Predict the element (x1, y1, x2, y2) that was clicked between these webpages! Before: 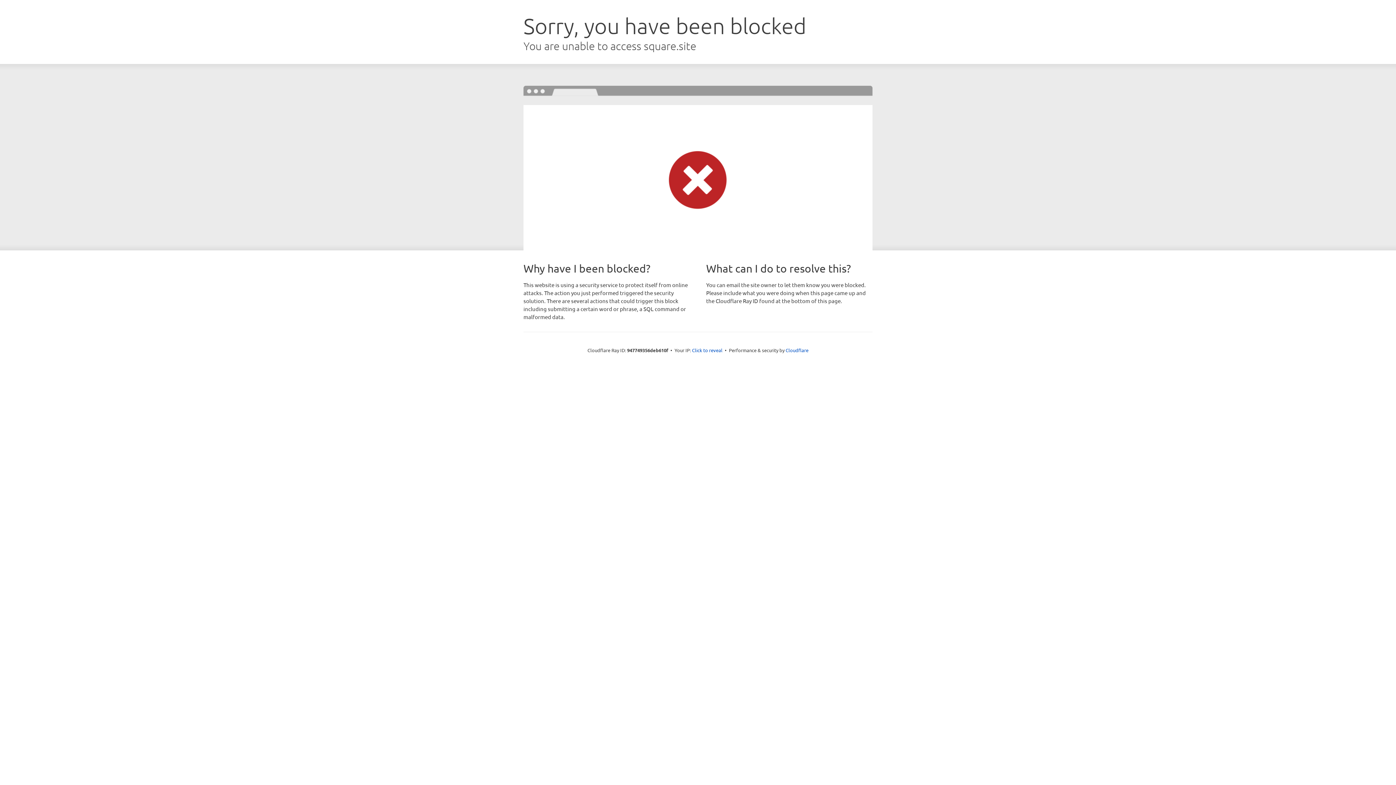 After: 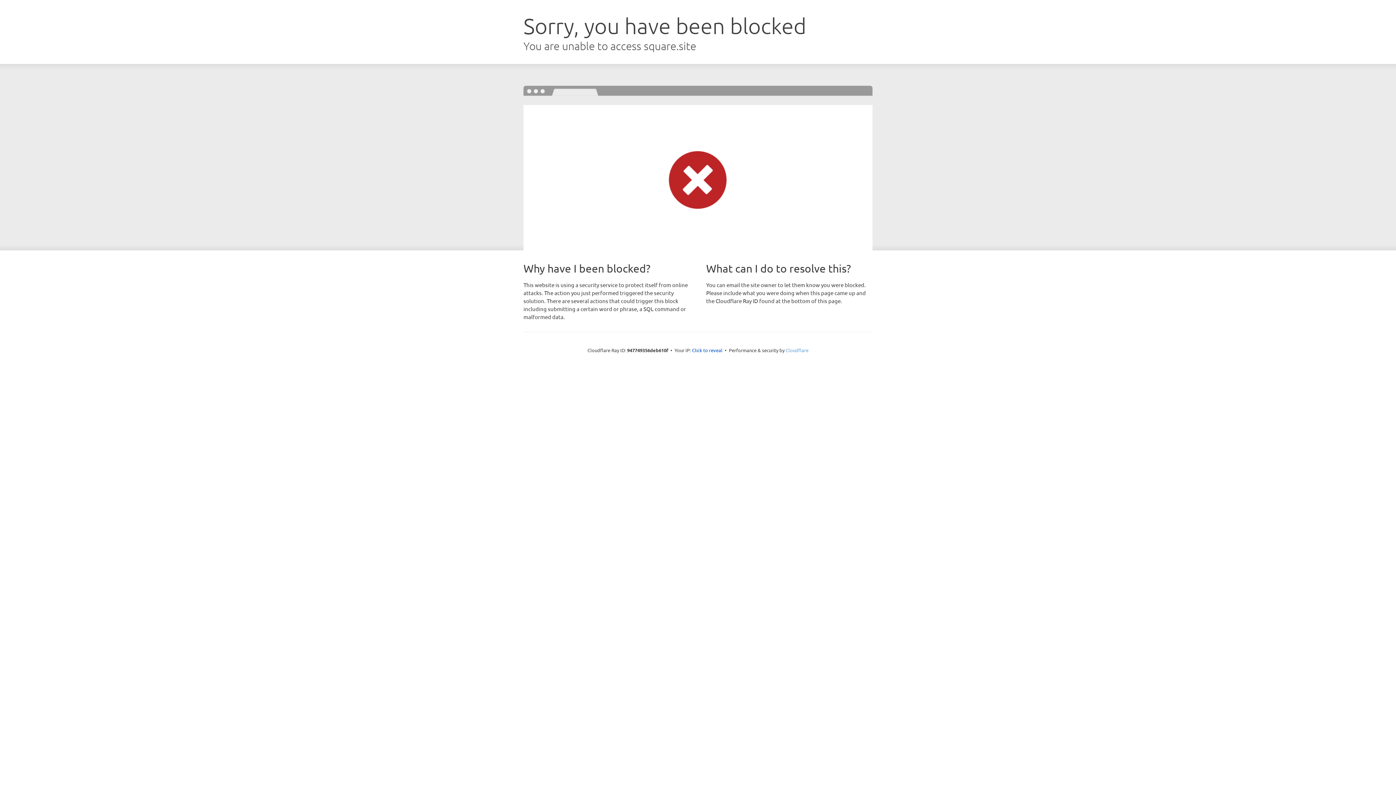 Action: bbox: (785, 347, 808, 353) label: Cloudflare